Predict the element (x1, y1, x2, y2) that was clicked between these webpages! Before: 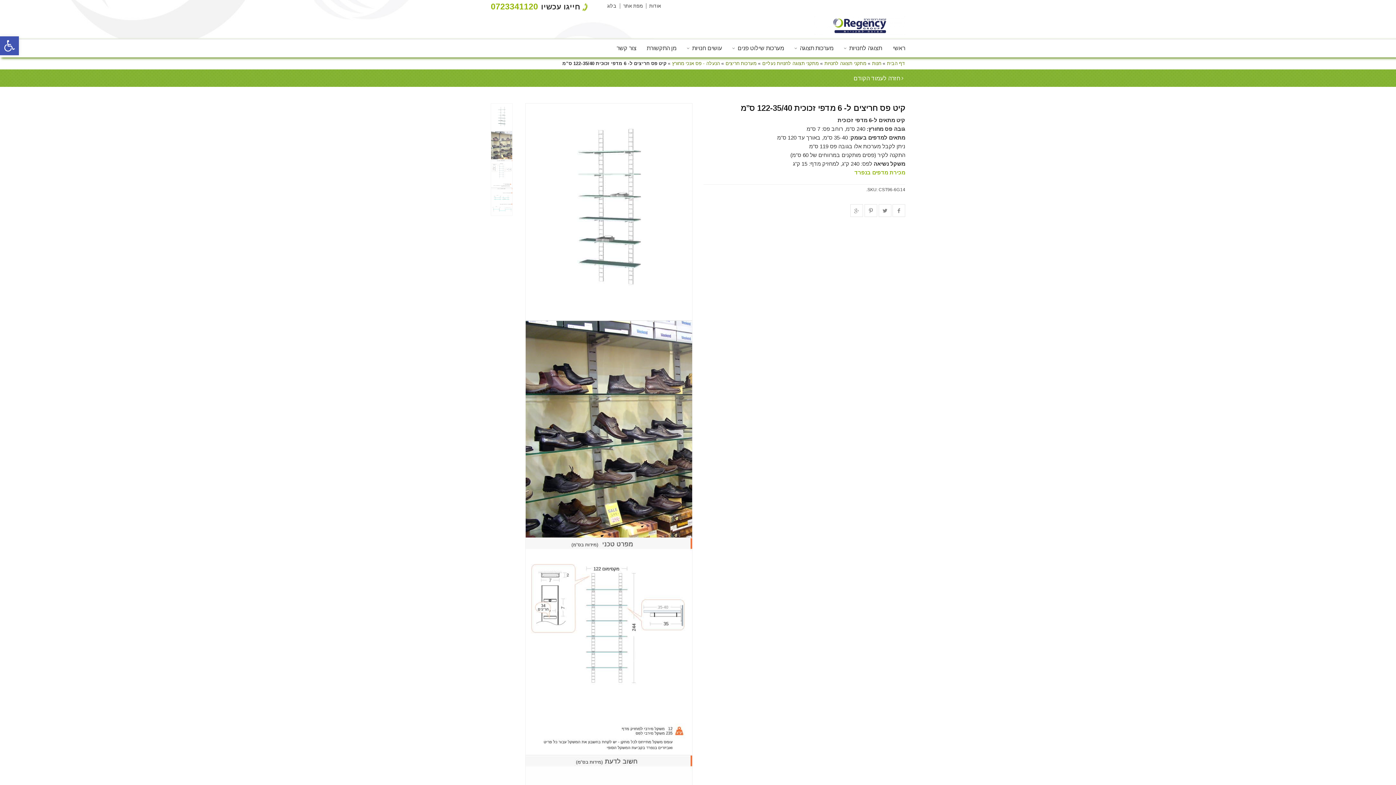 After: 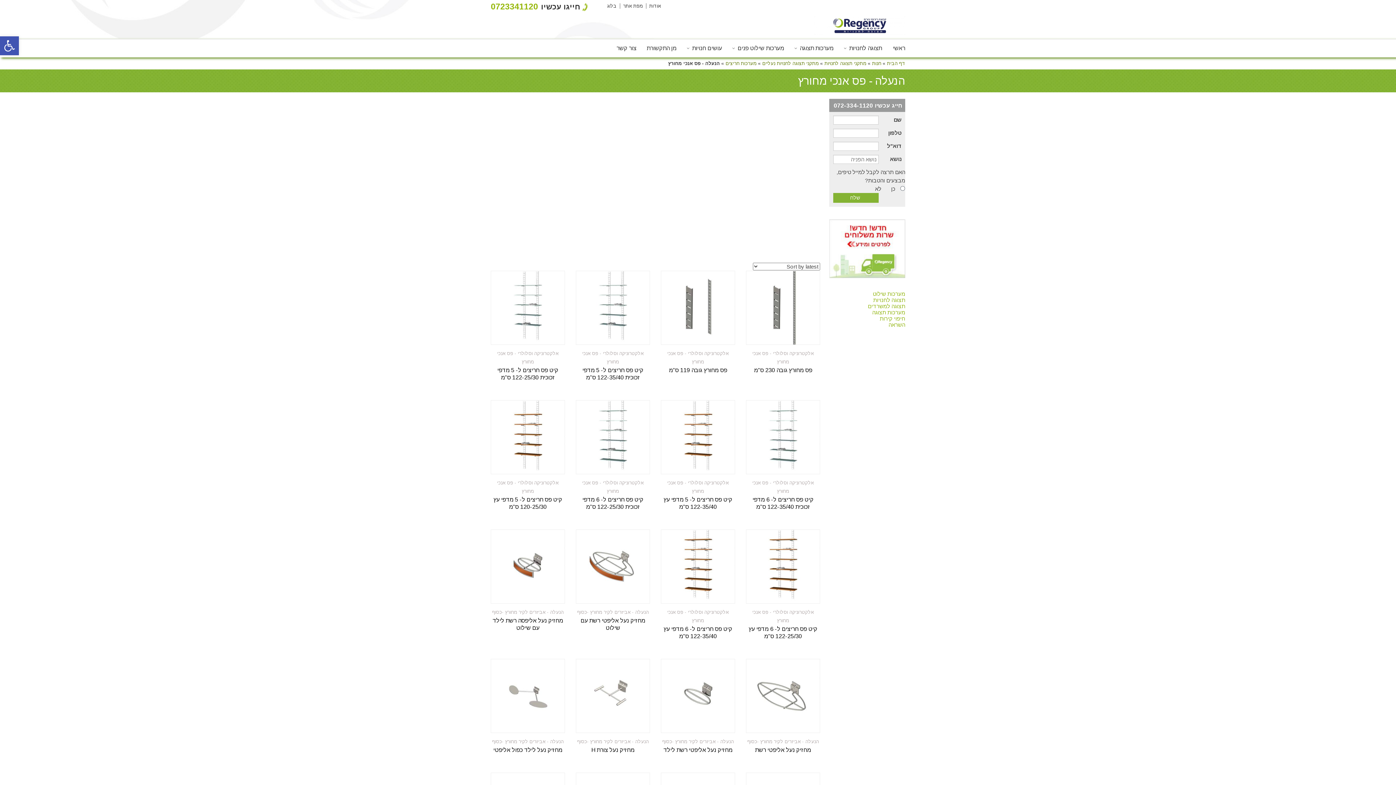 Action: label: הנעלה - פס אנכי מחורץ bbox: (672, 60, 720, 66)